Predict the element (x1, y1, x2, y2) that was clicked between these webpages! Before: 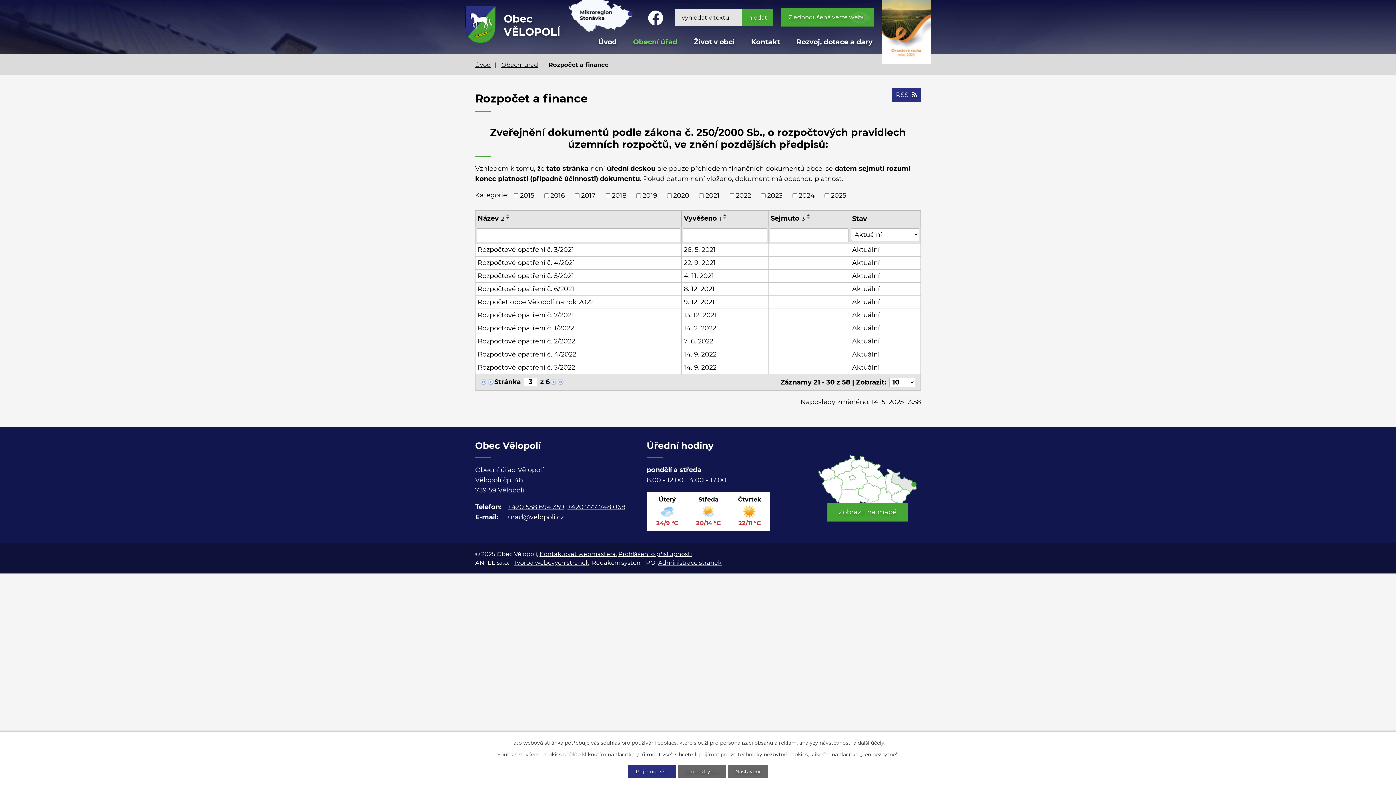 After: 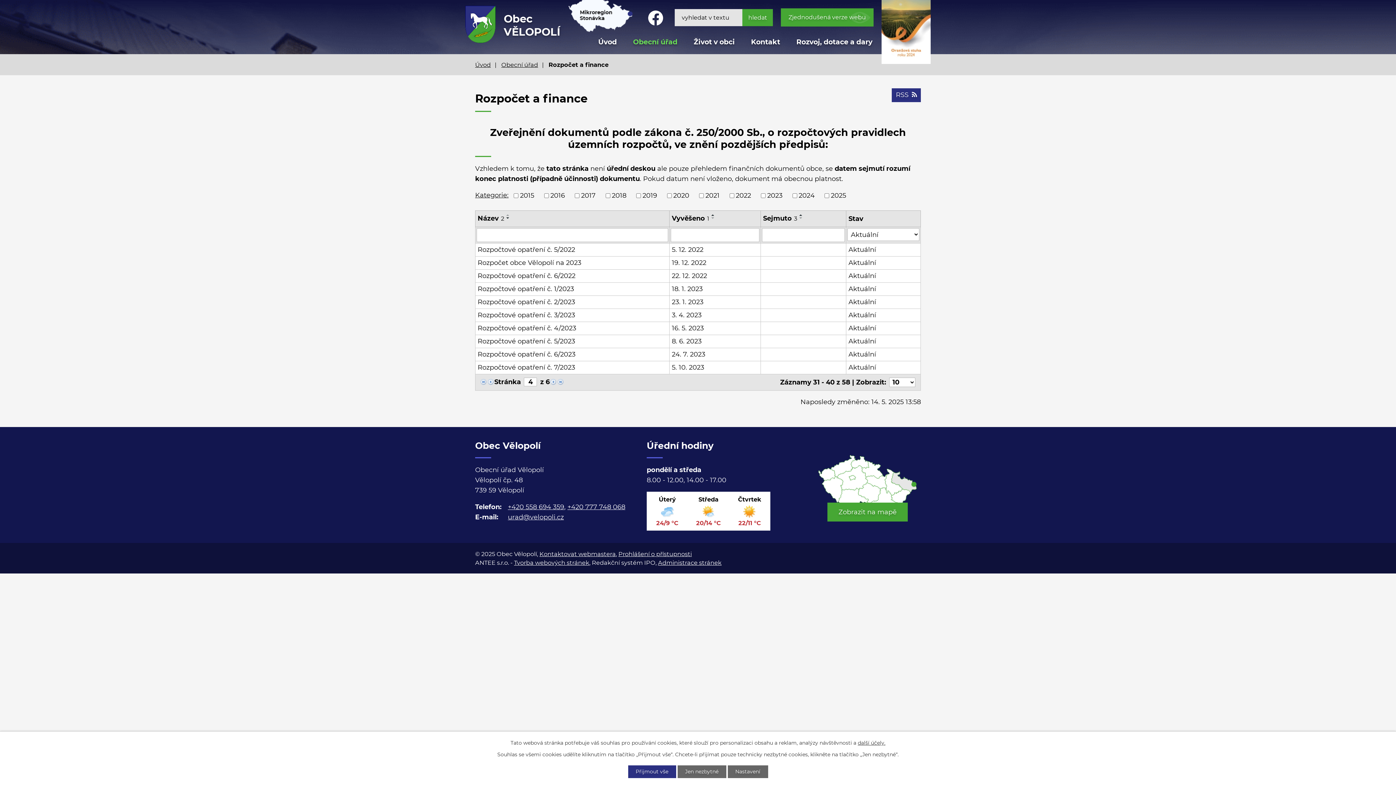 Action: bbox: (549, 377, 557, 385)